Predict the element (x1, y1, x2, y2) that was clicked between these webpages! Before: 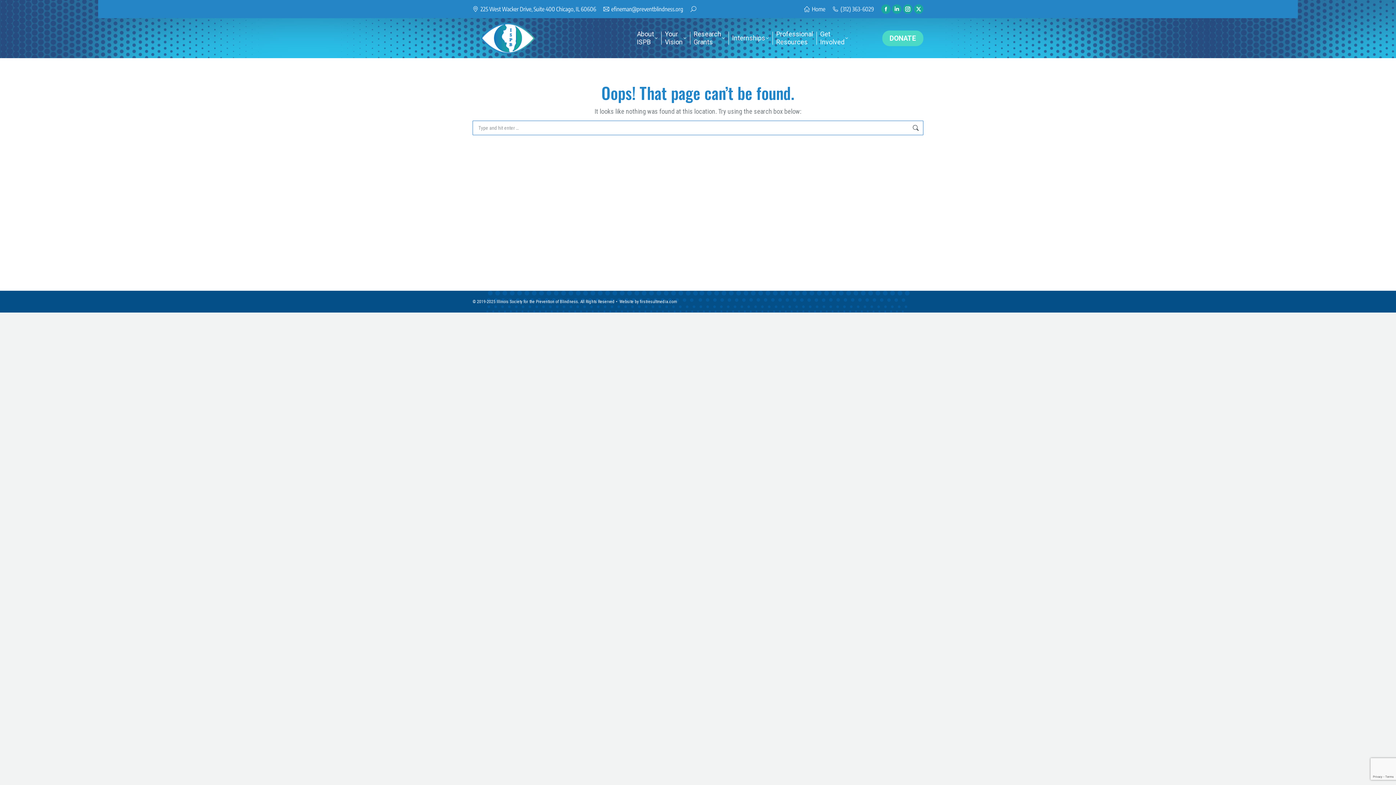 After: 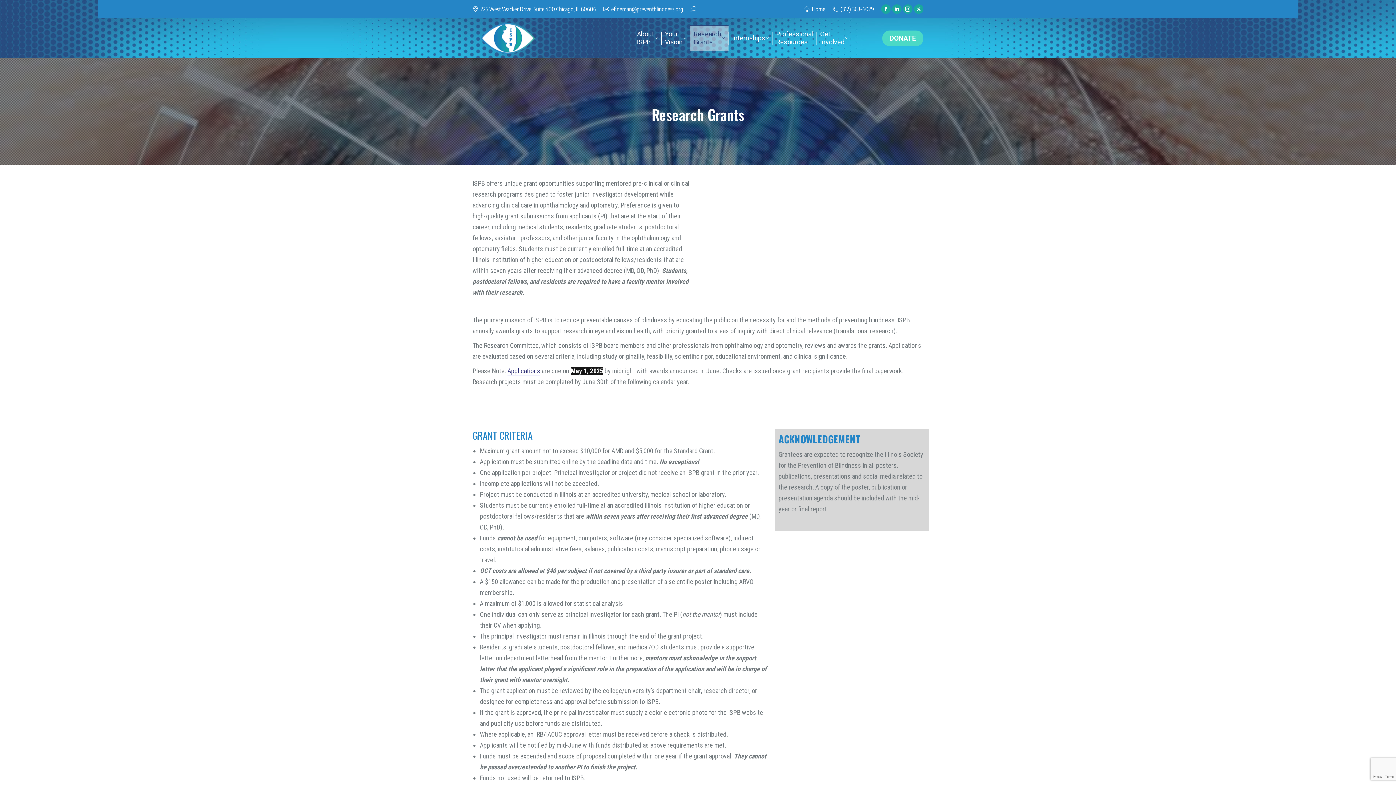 Action: label: Research
Grants bbox: (690, 25, 728, 50)